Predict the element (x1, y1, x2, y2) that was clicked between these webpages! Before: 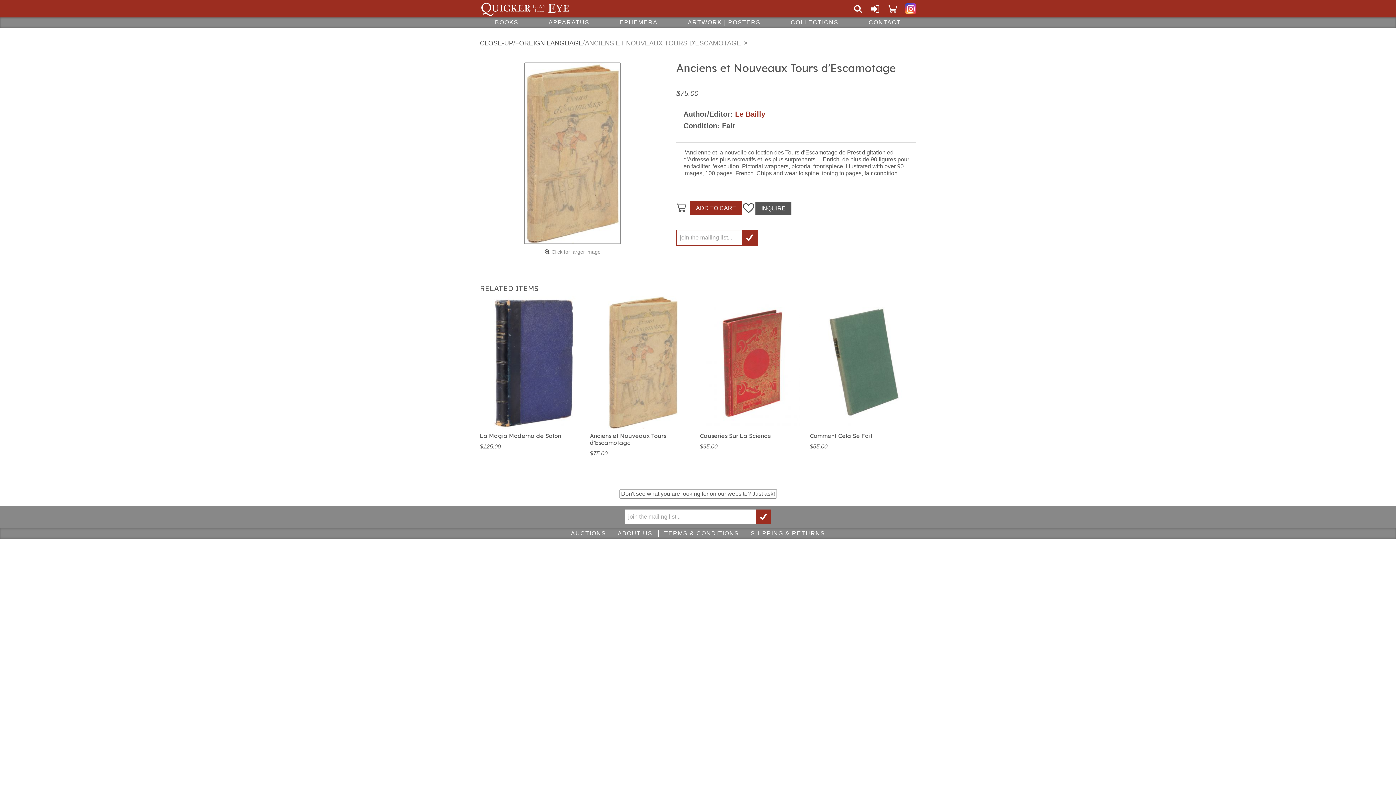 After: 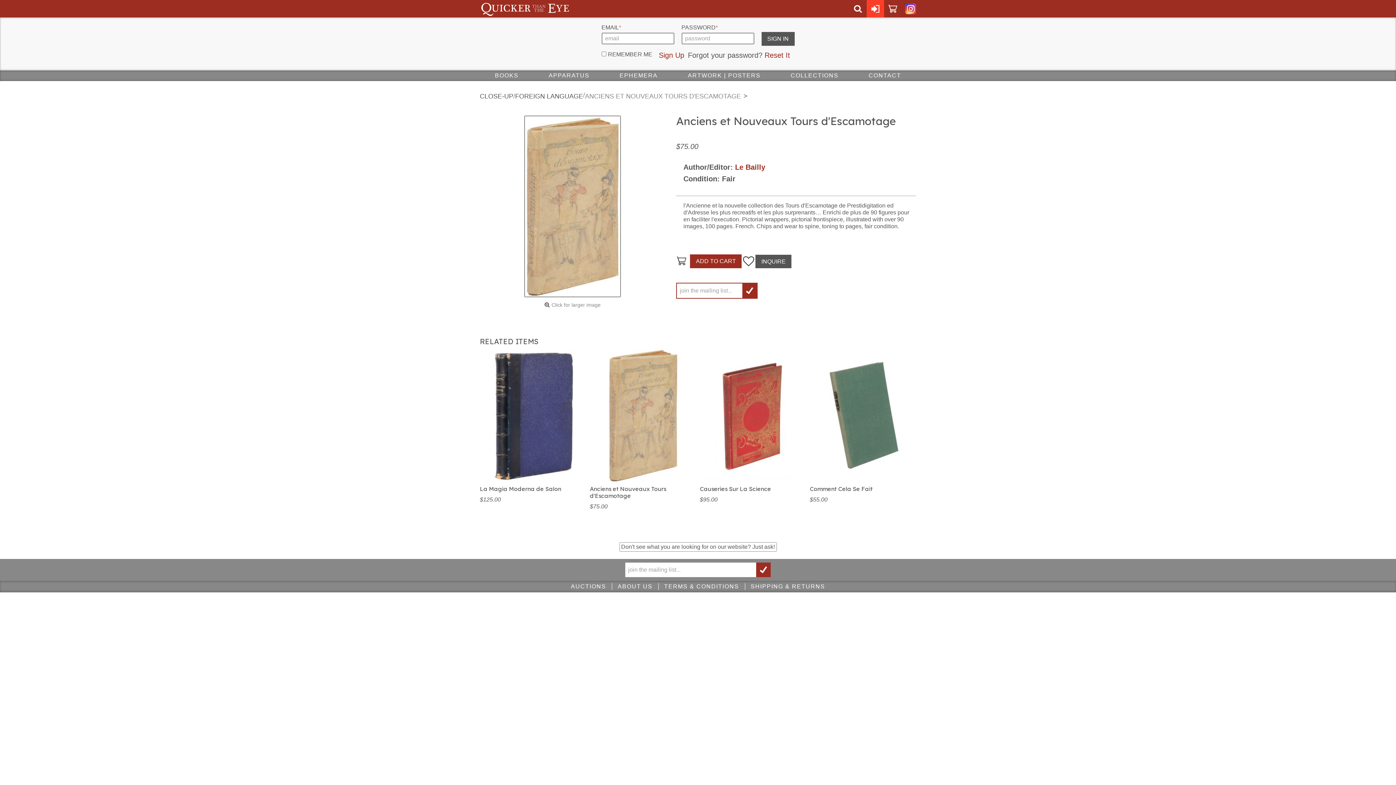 Action: label: Sign In or Create Account bbox: (866, 0, 884, 17)